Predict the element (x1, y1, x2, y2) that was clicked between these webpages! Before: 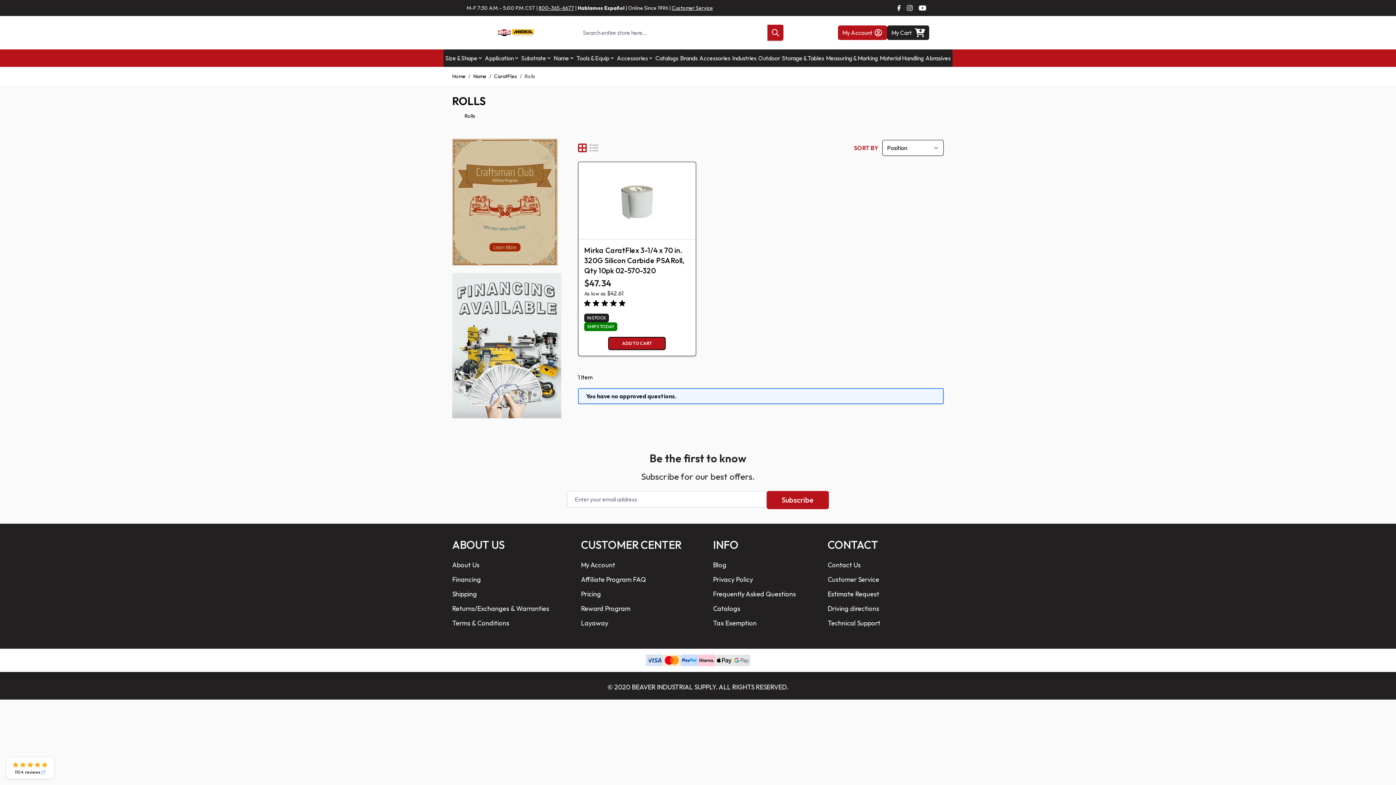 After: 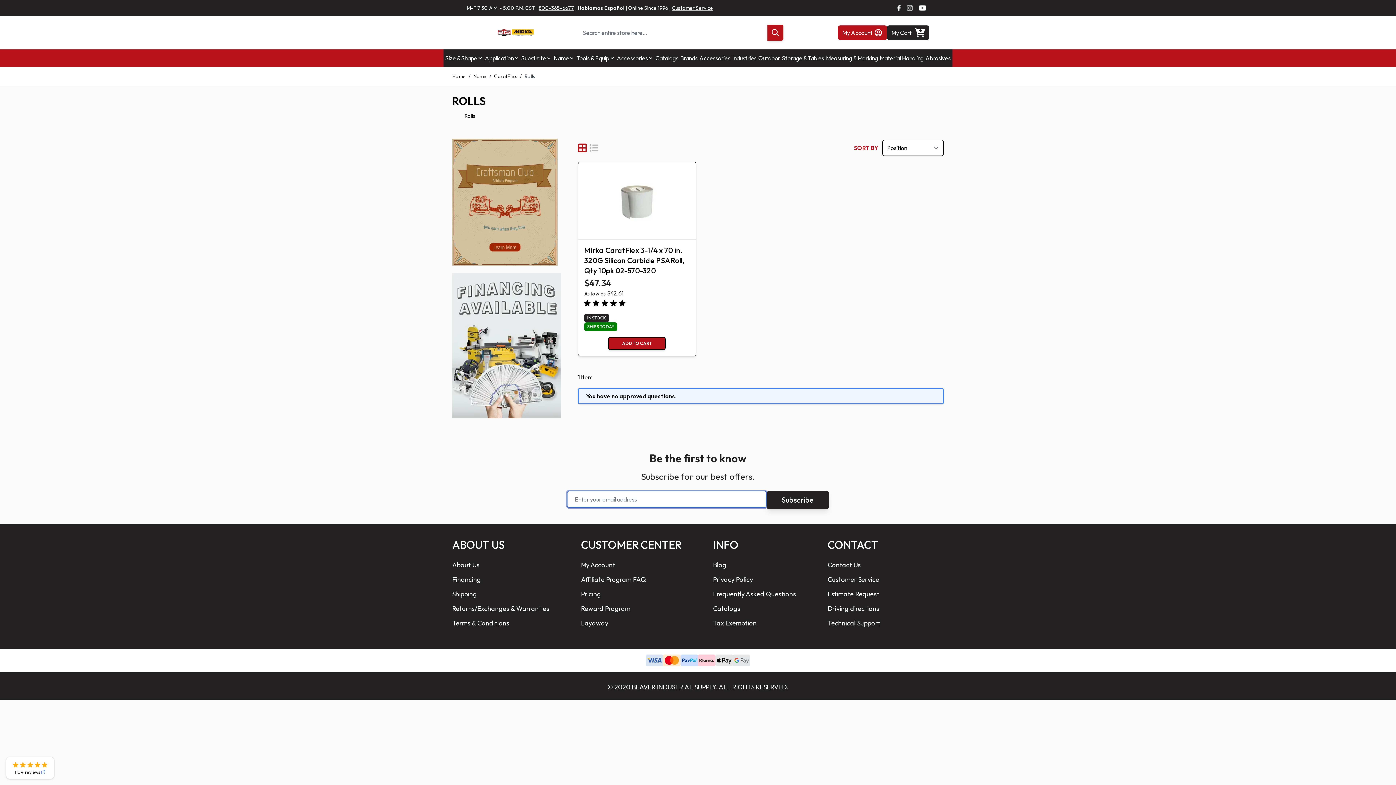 Action: label: Subscribe bbox: (766, 491, 829, 509)